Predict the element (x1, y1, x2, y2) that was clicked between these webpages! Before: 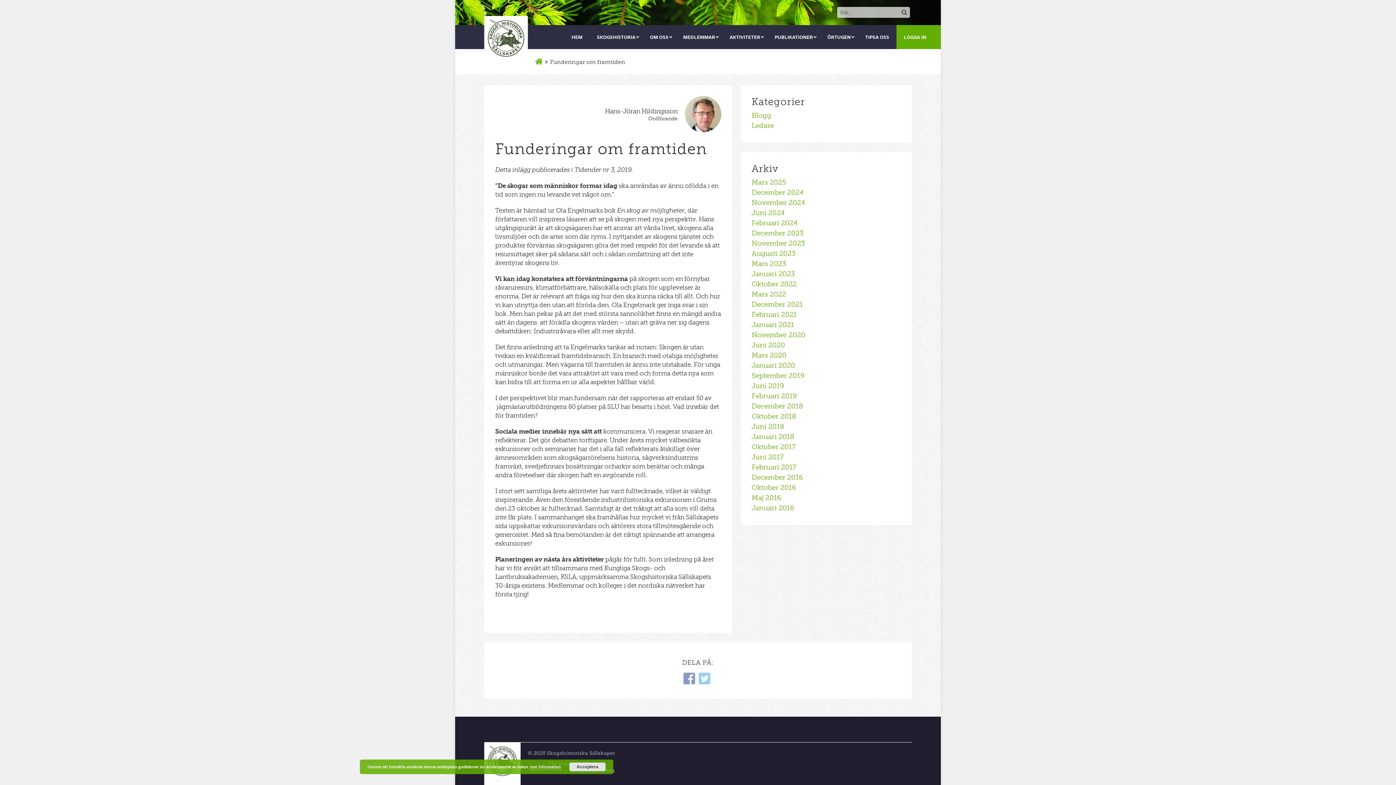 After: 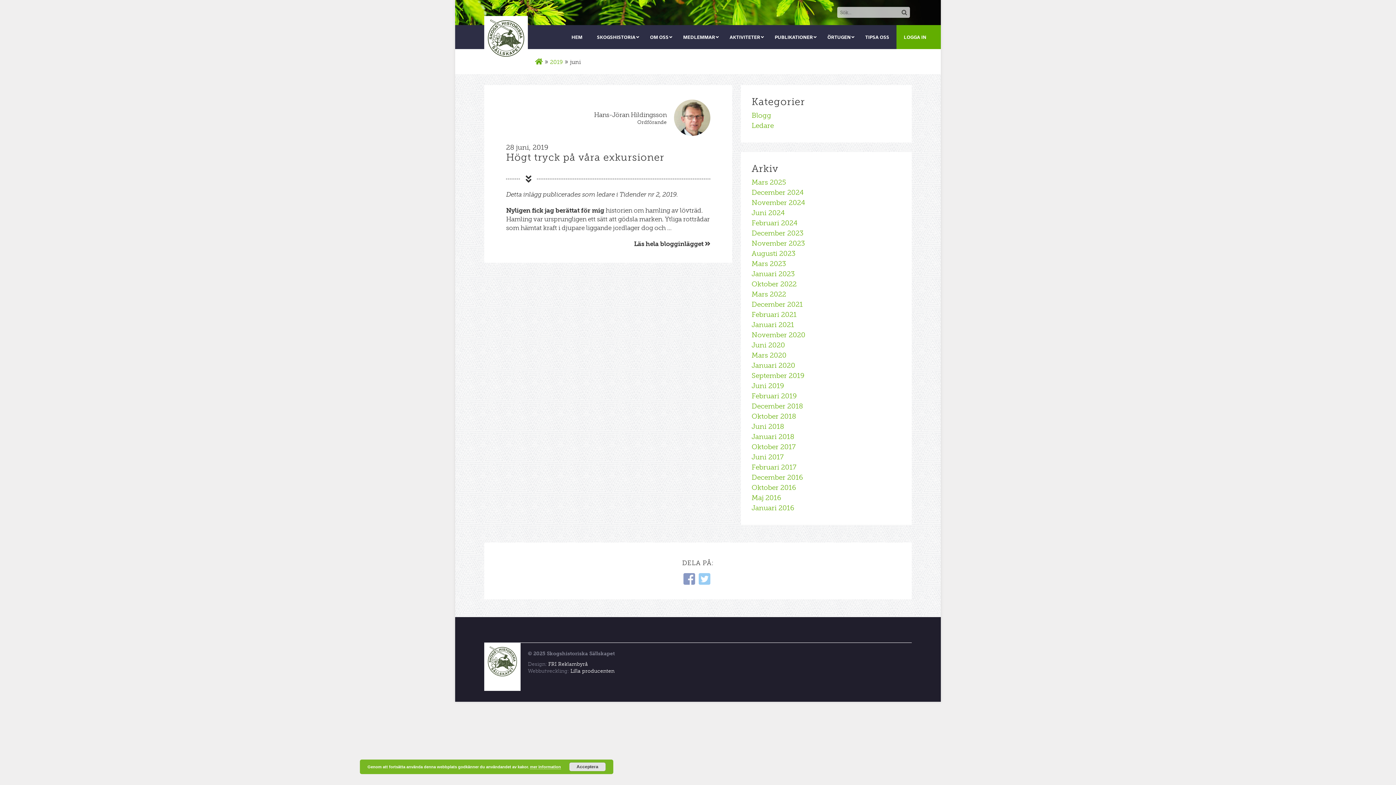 Action: label: Juni 2019 bbox: (751, 381, 784, 390)